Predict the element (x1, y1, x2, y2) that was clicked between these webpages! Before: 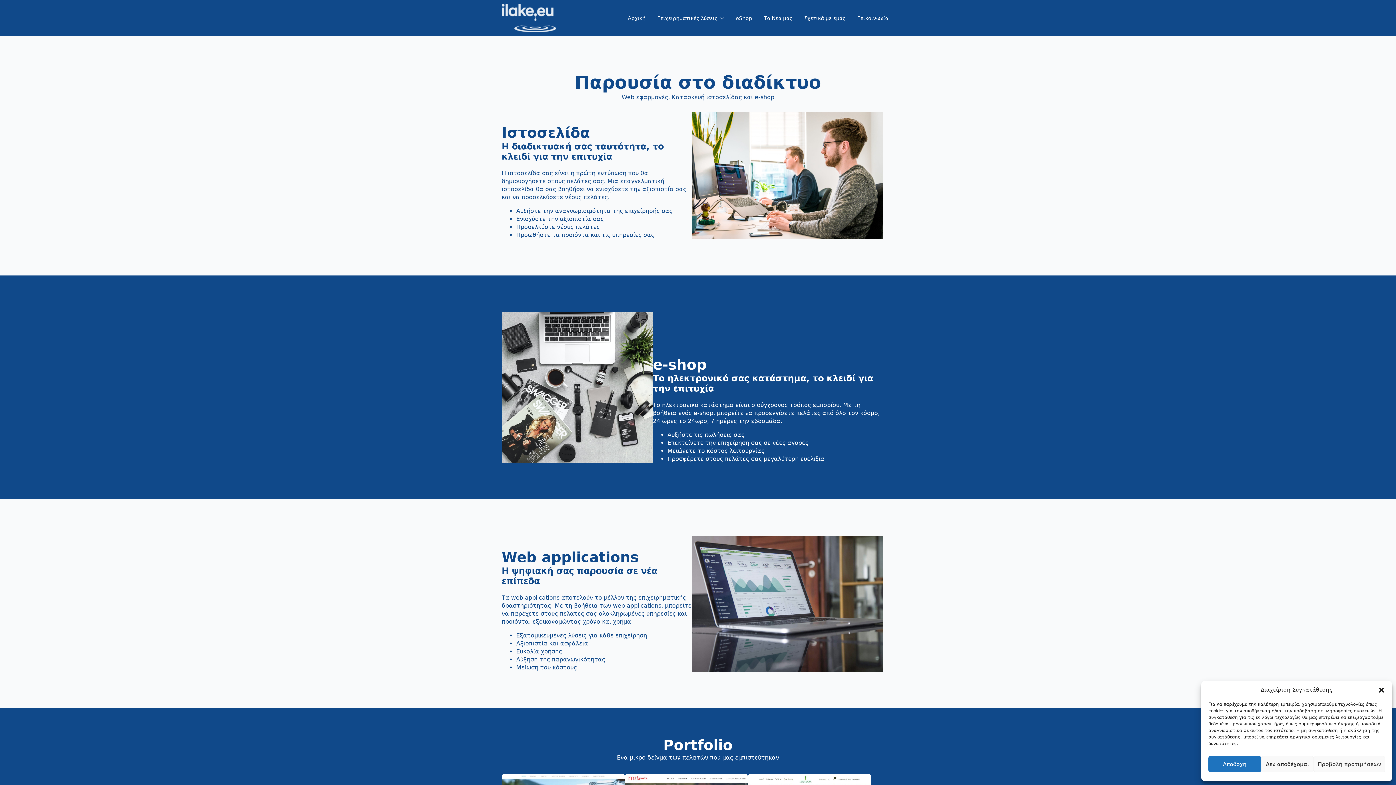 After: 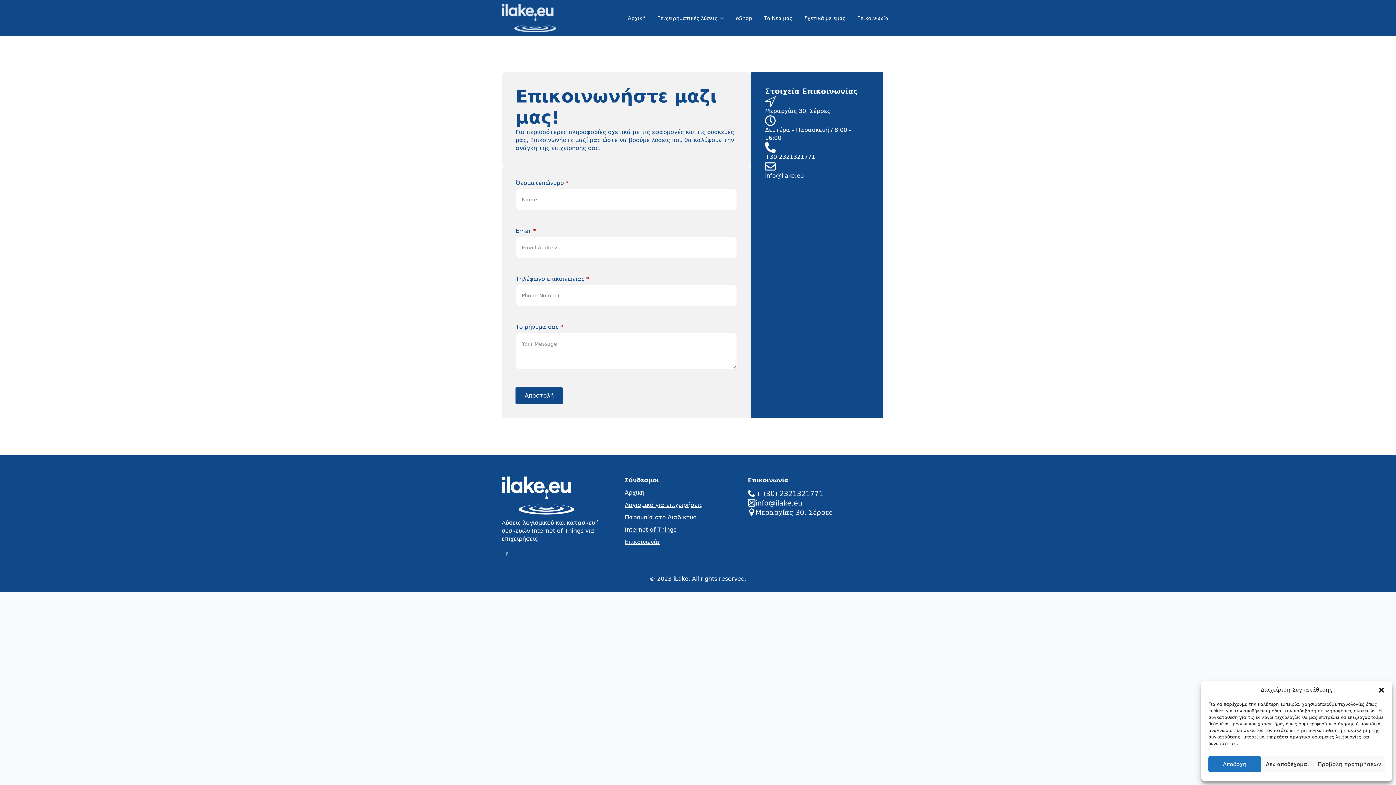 Action: label: Επικοινωνία bbox: (851, 12, 894, 23)